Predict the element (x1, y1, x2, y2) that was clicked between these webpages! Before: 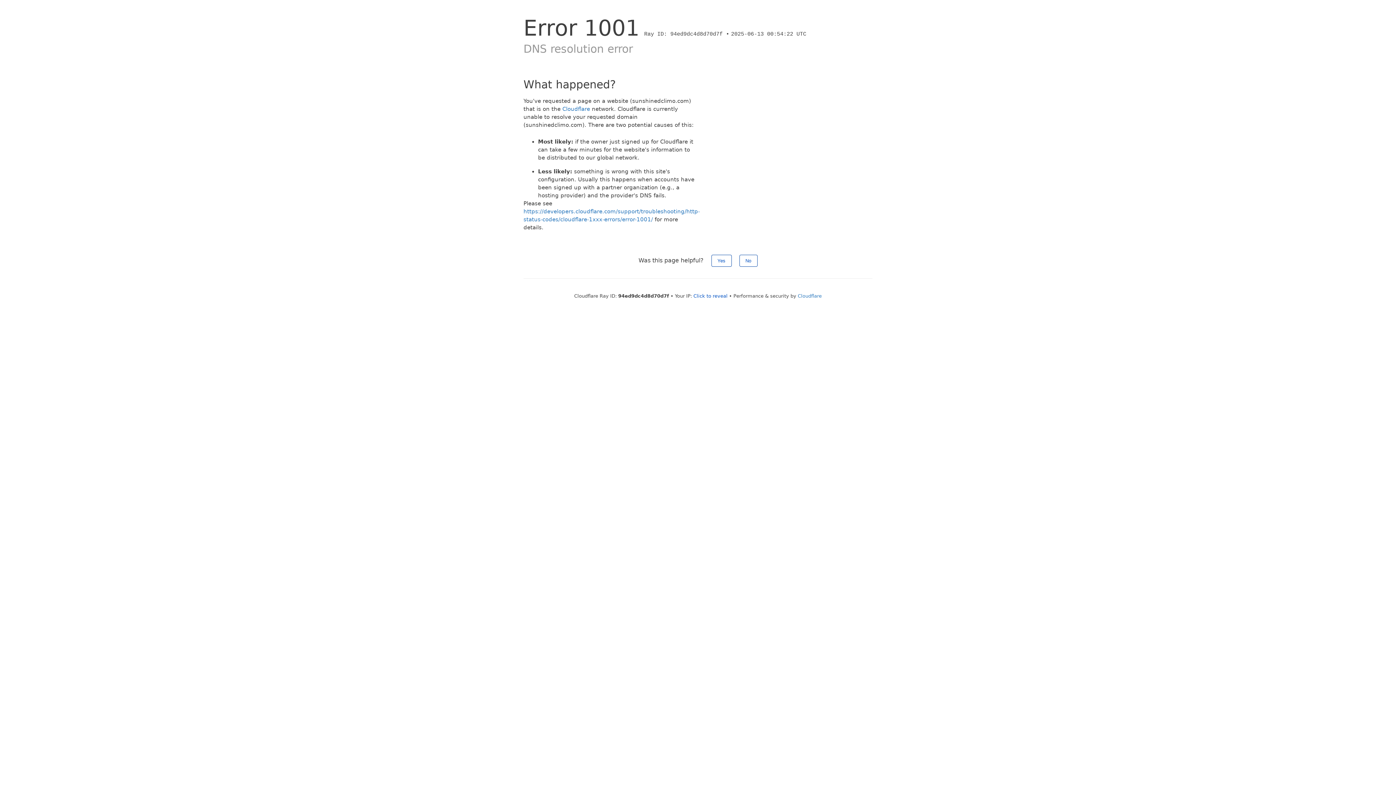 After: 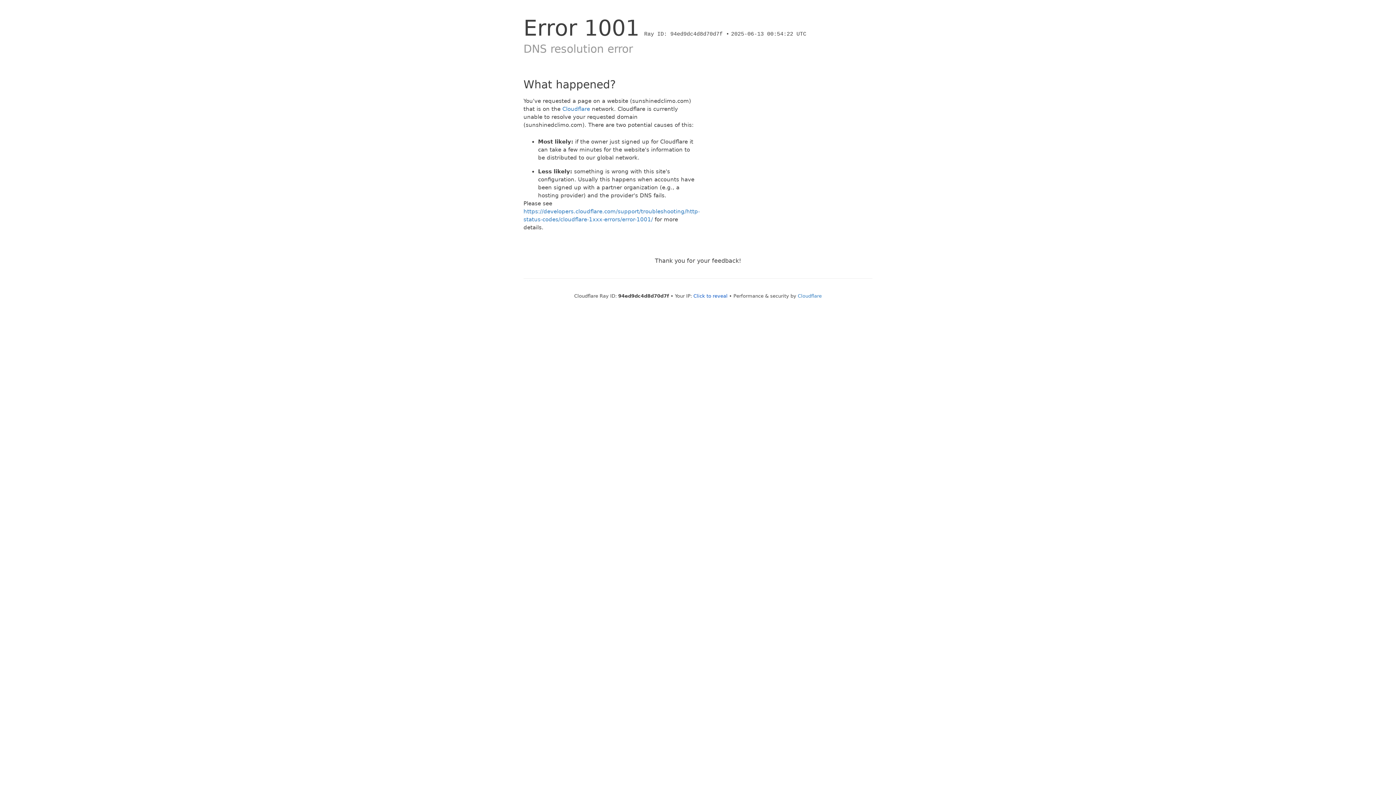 Action: label: Yes bbox: (711, 254, 731, 266)